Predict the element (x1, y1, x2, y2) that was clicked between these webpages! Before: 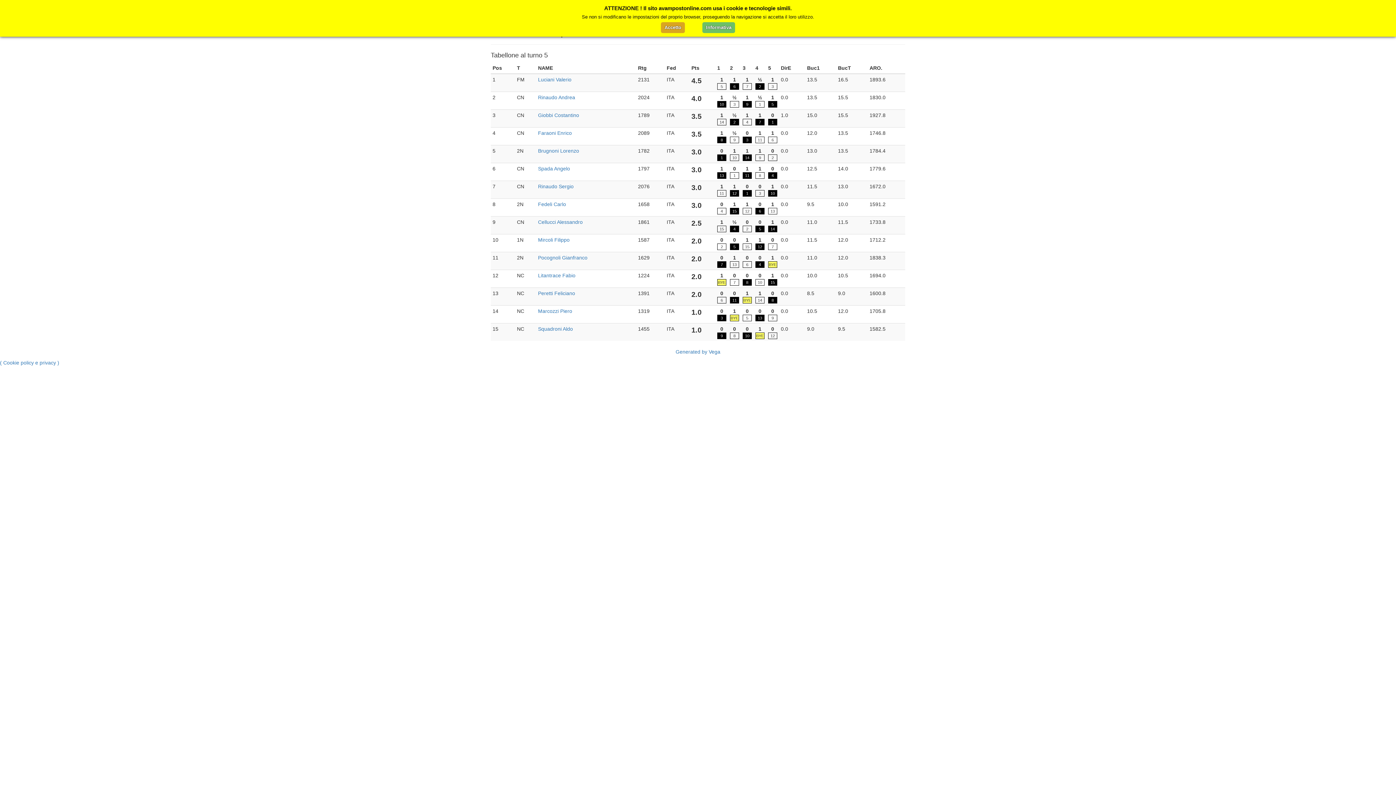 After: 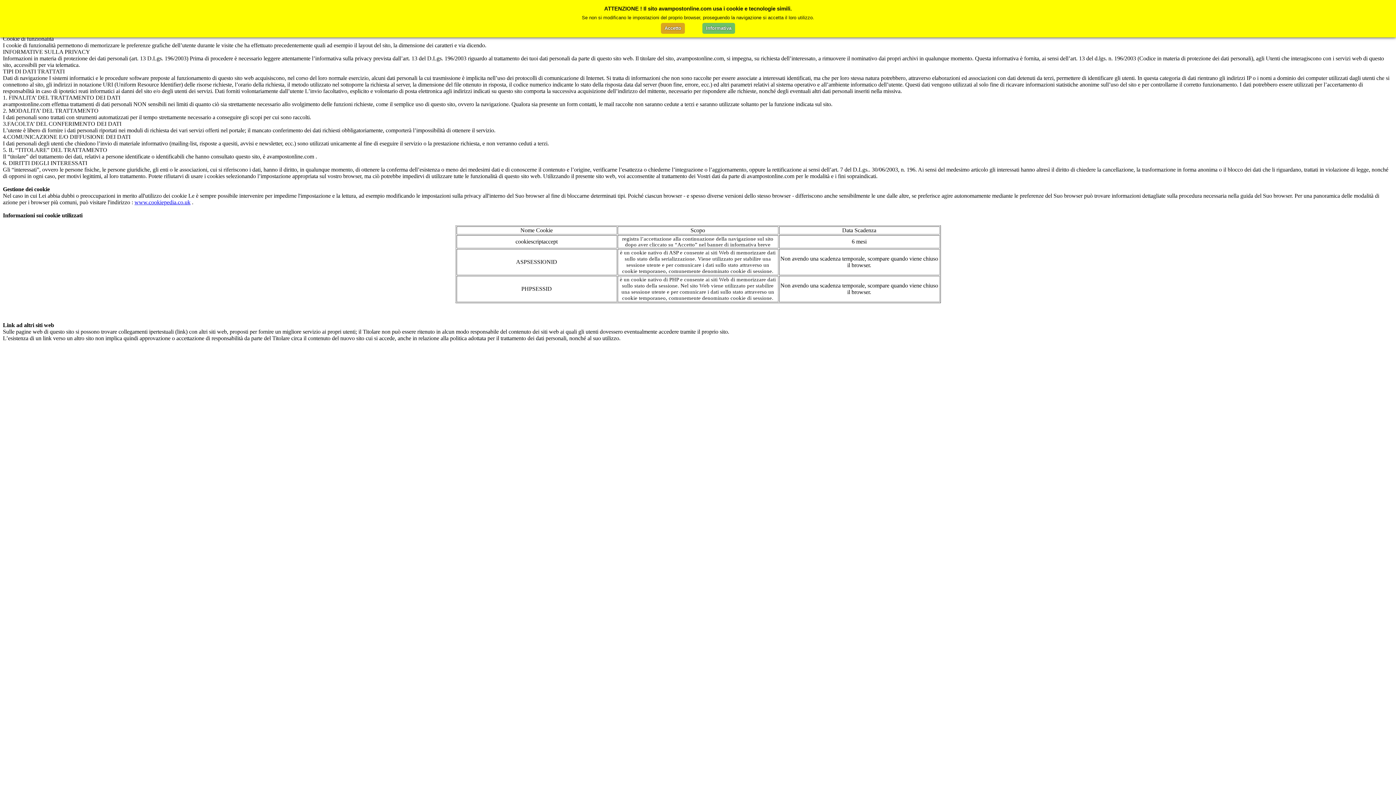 Action: label: ( Cookie policy e privacy ) bbox: (0, 360, 59, 365)